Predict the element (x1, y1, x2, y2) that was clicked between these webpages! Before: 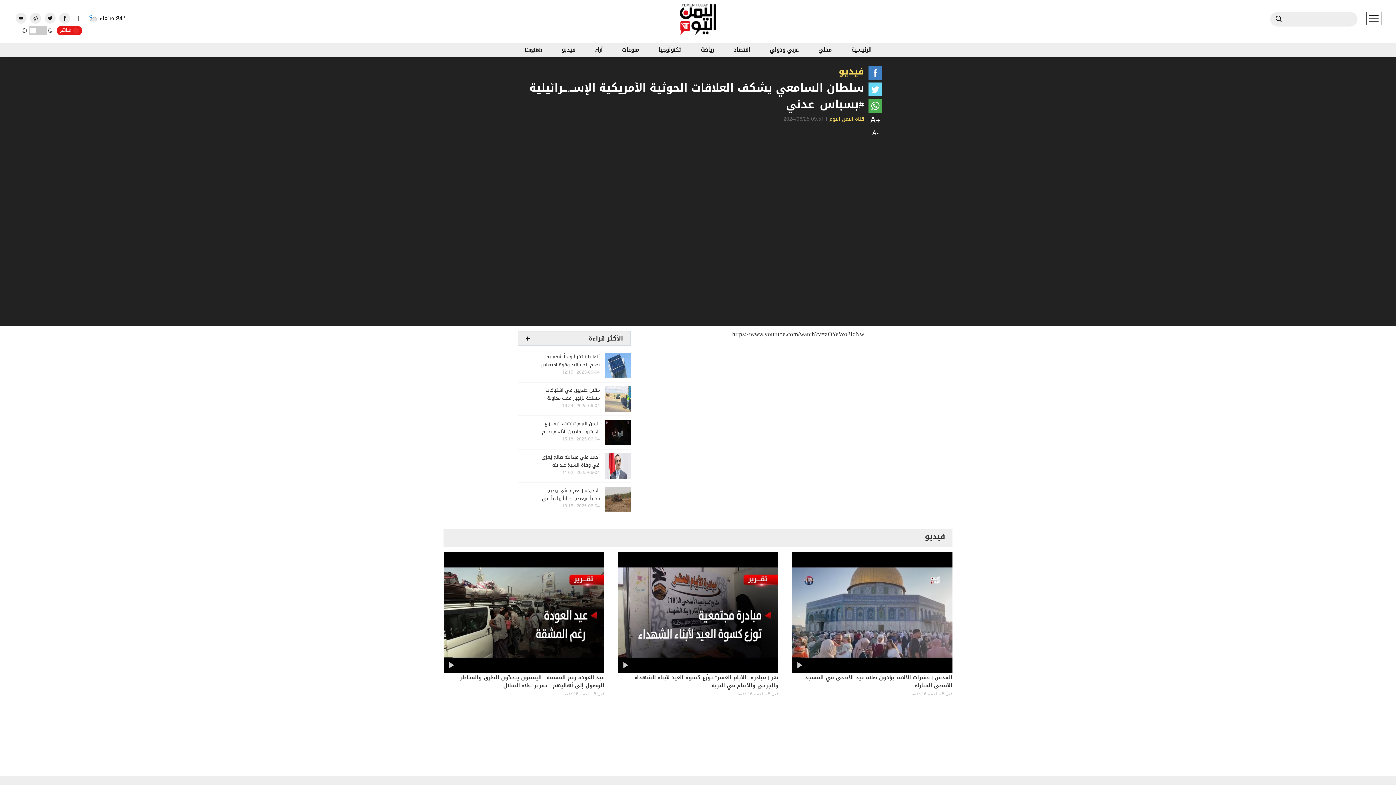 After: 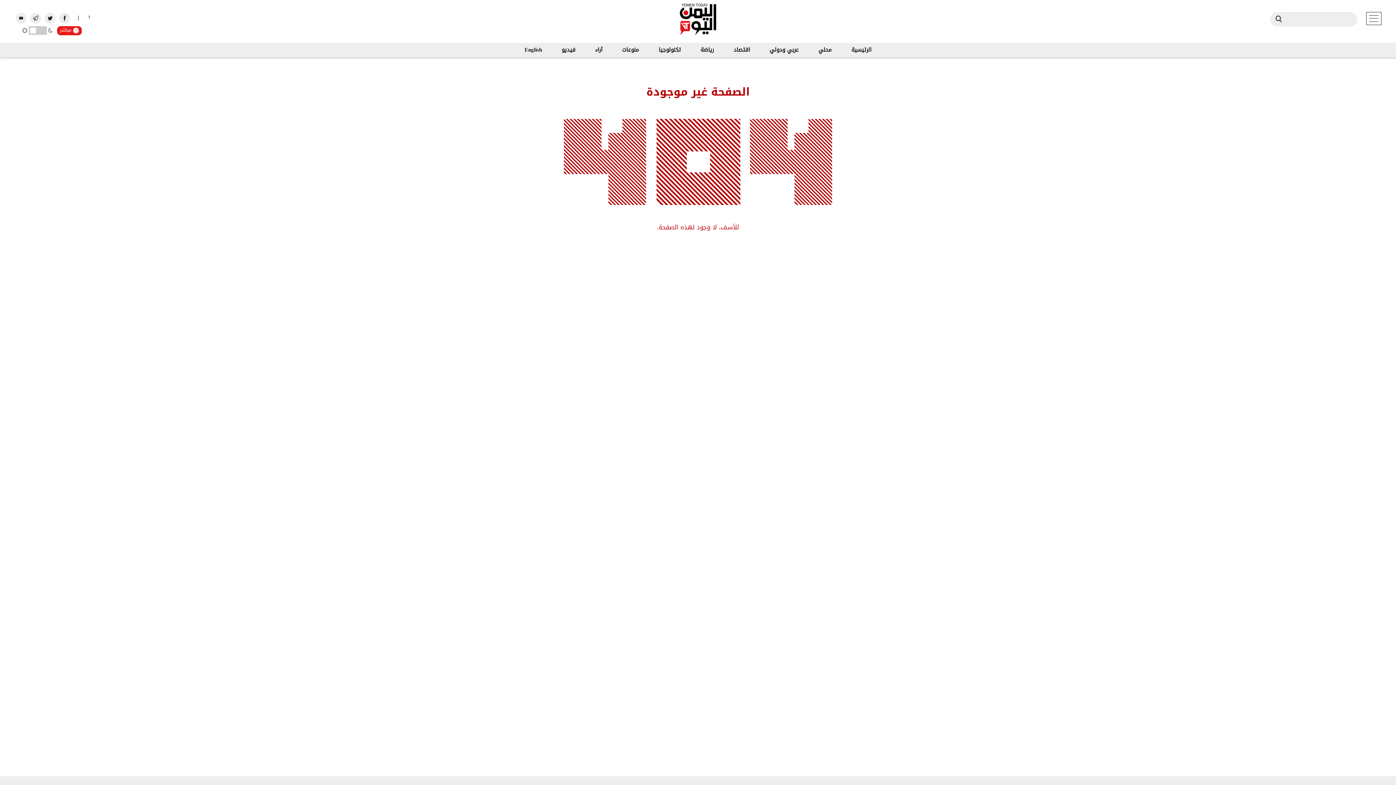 Action: label: الأكثر قراءة bbox: (588, 330, 623, 342)